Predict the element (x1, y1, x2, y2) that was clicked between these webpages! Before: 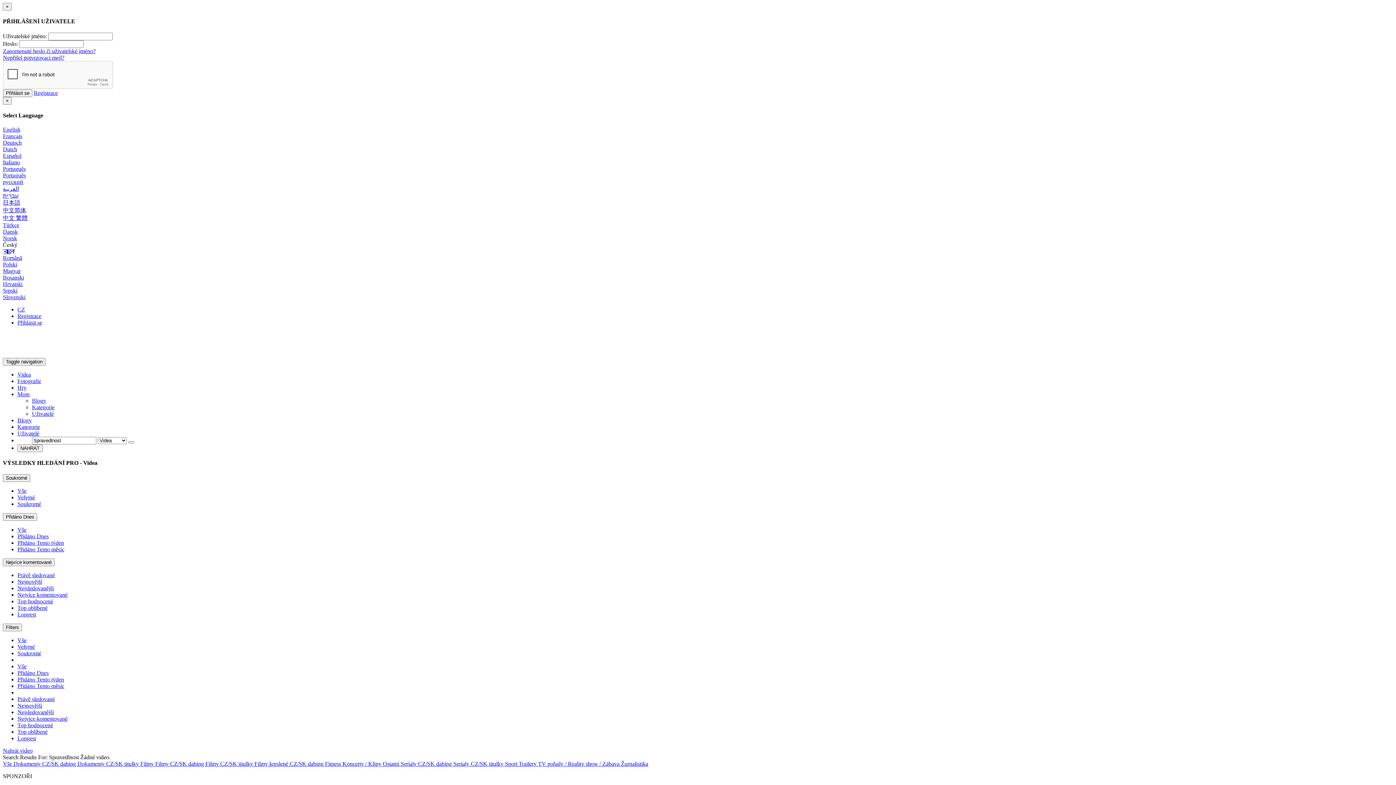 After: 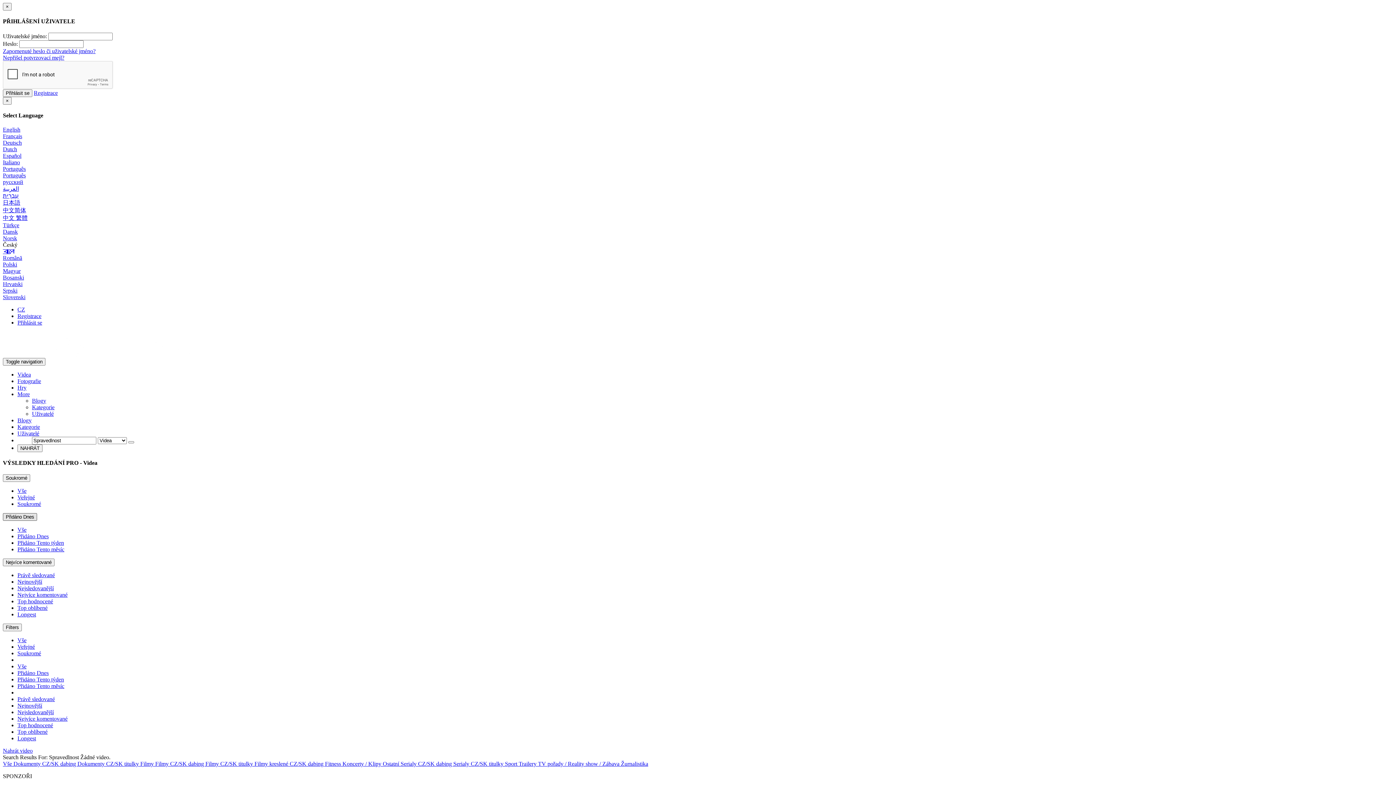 Action: label: Přidáno Dnes bbox: (2, 513, 37, 520)